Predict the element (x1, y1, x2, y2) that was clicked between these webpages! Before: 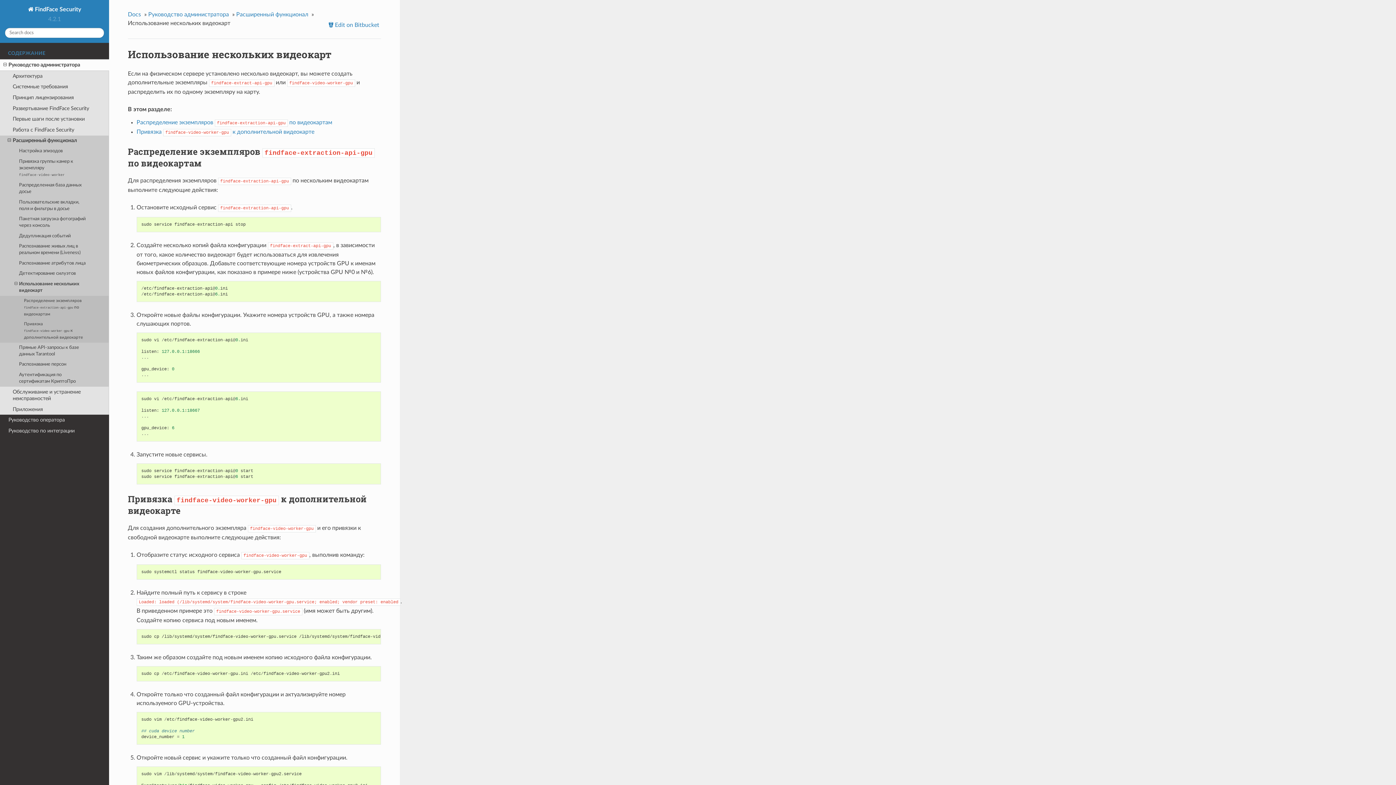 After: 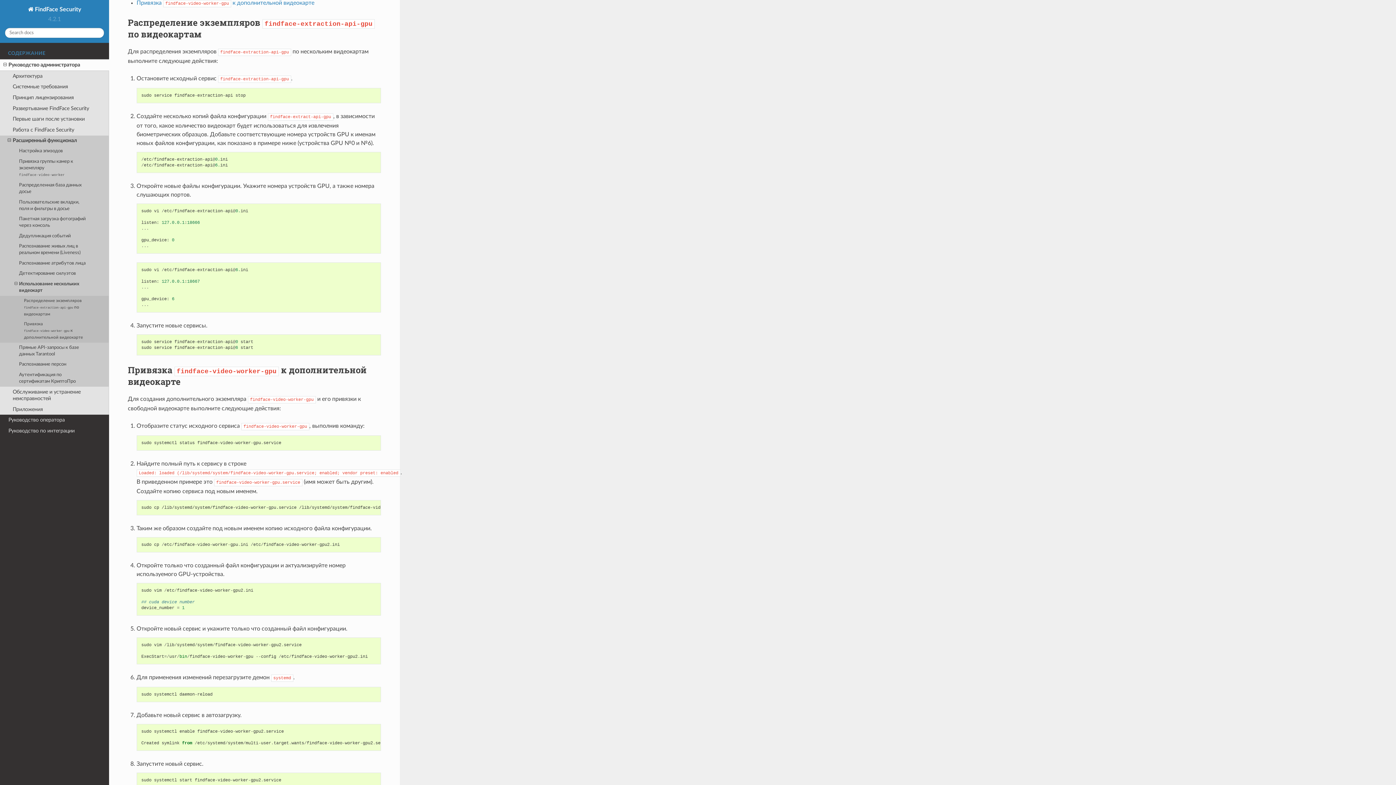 Action: bbox: (127, 493, 366, 516) label: Привязка findface-video-worker-gpu к дополнительной видеокарте